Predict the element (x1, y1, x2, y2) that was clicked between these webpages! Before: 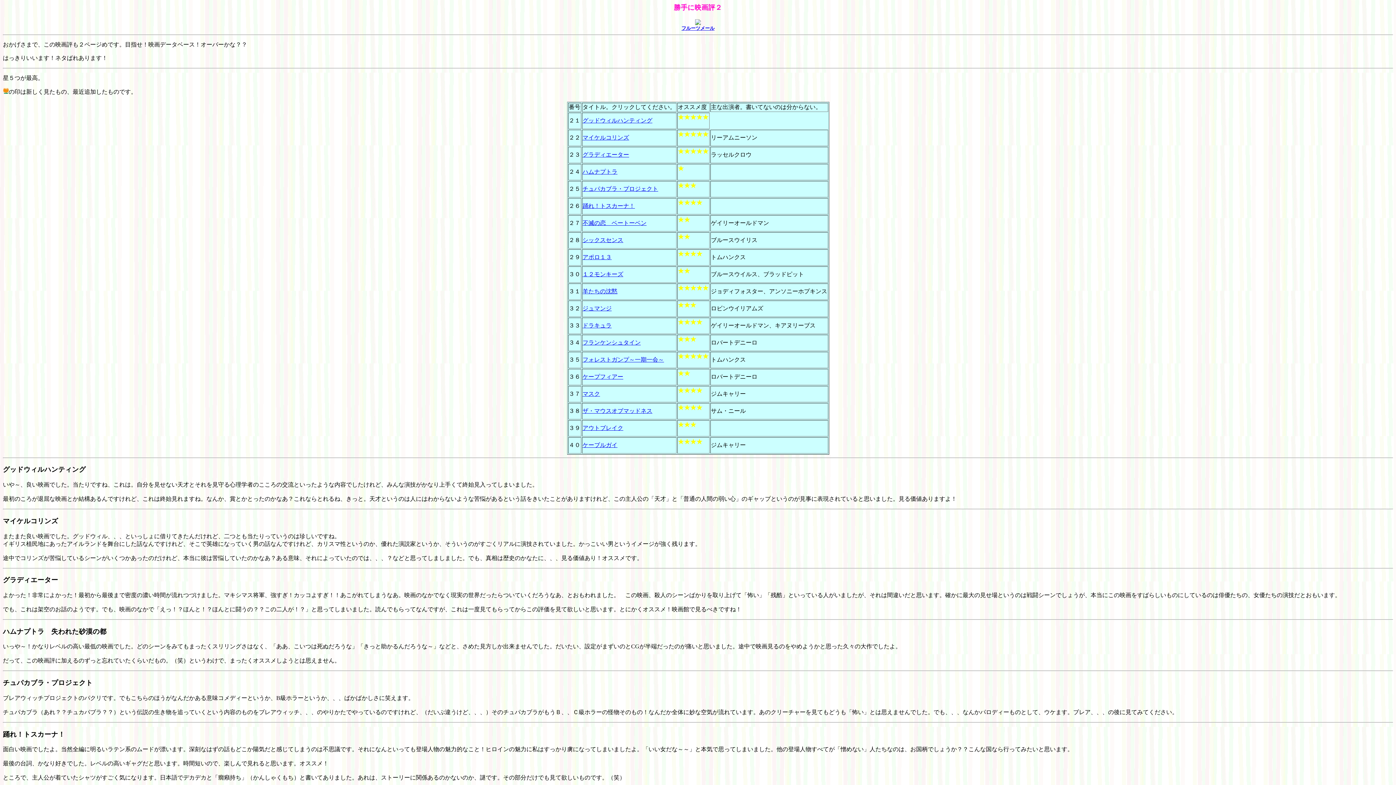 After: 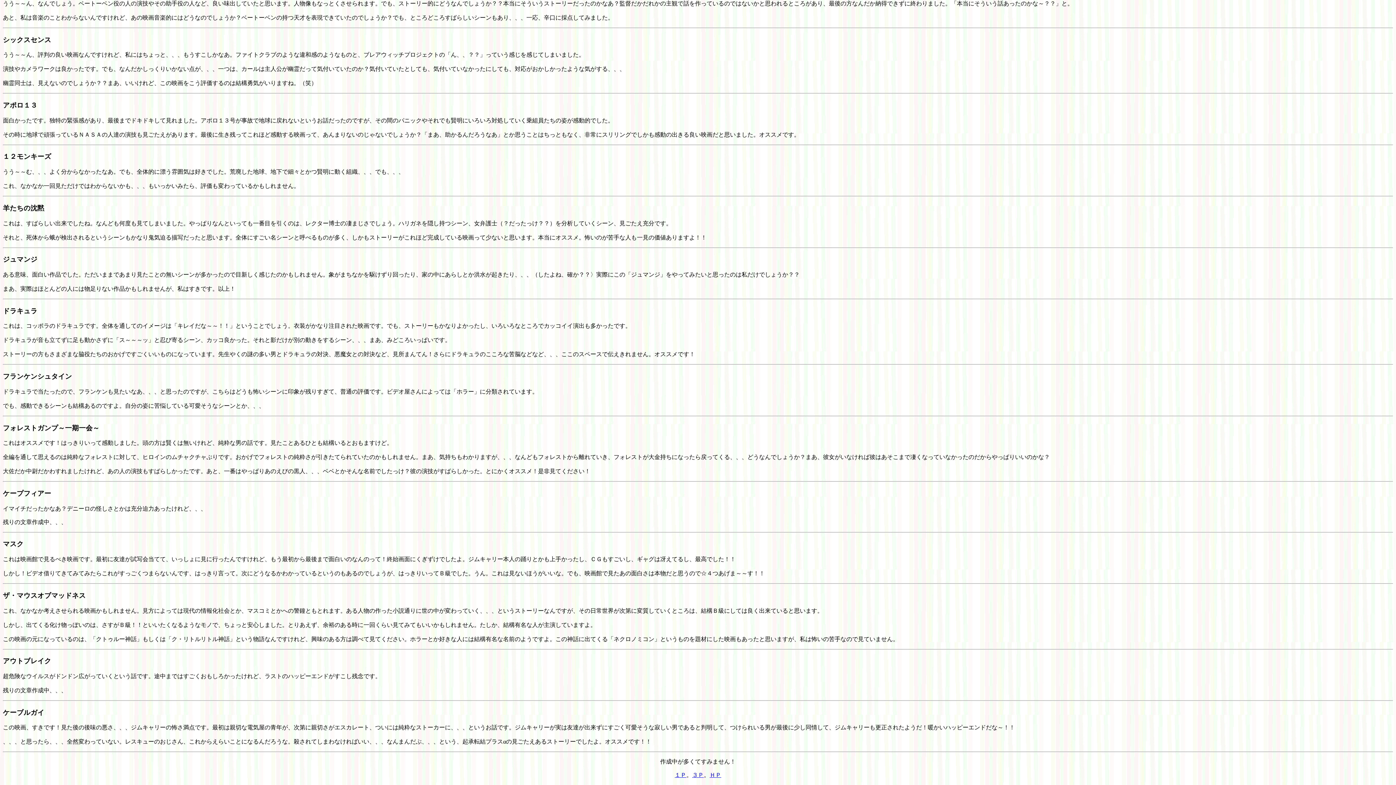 Action: bbox: (582, 236, 623, 243) label: シックスセンス